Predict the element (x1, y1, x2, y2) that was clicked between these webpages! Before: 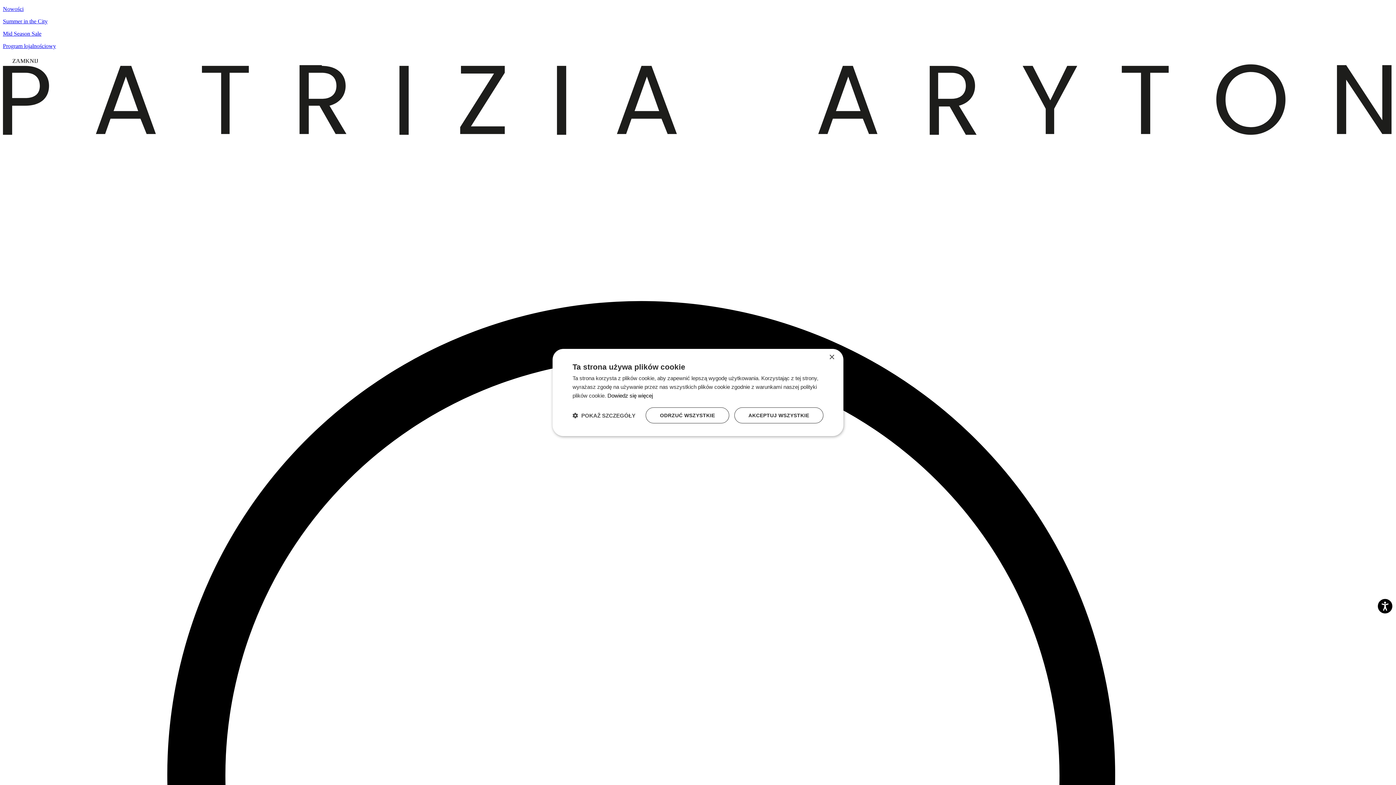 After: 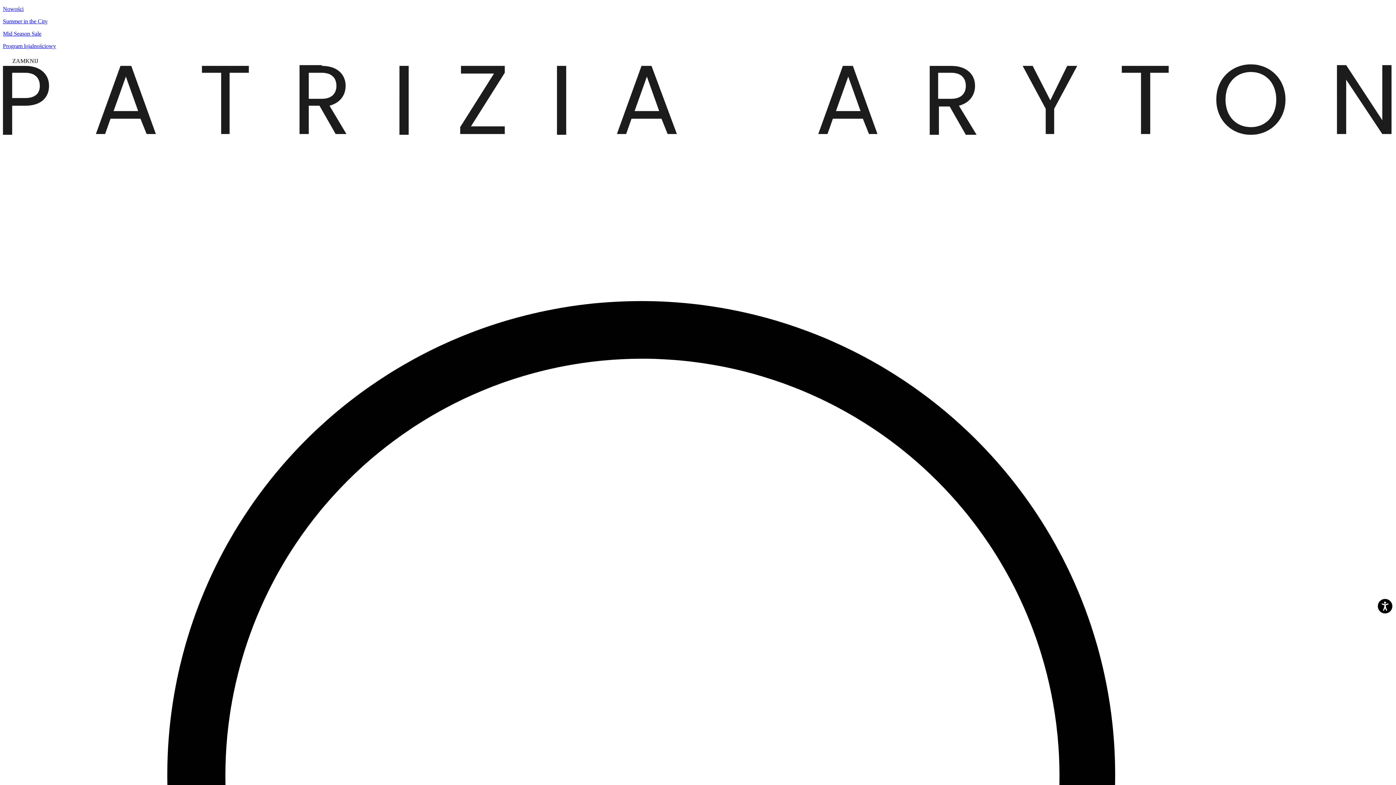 Action: label: Close bbox: (829, 354, 834, 360)